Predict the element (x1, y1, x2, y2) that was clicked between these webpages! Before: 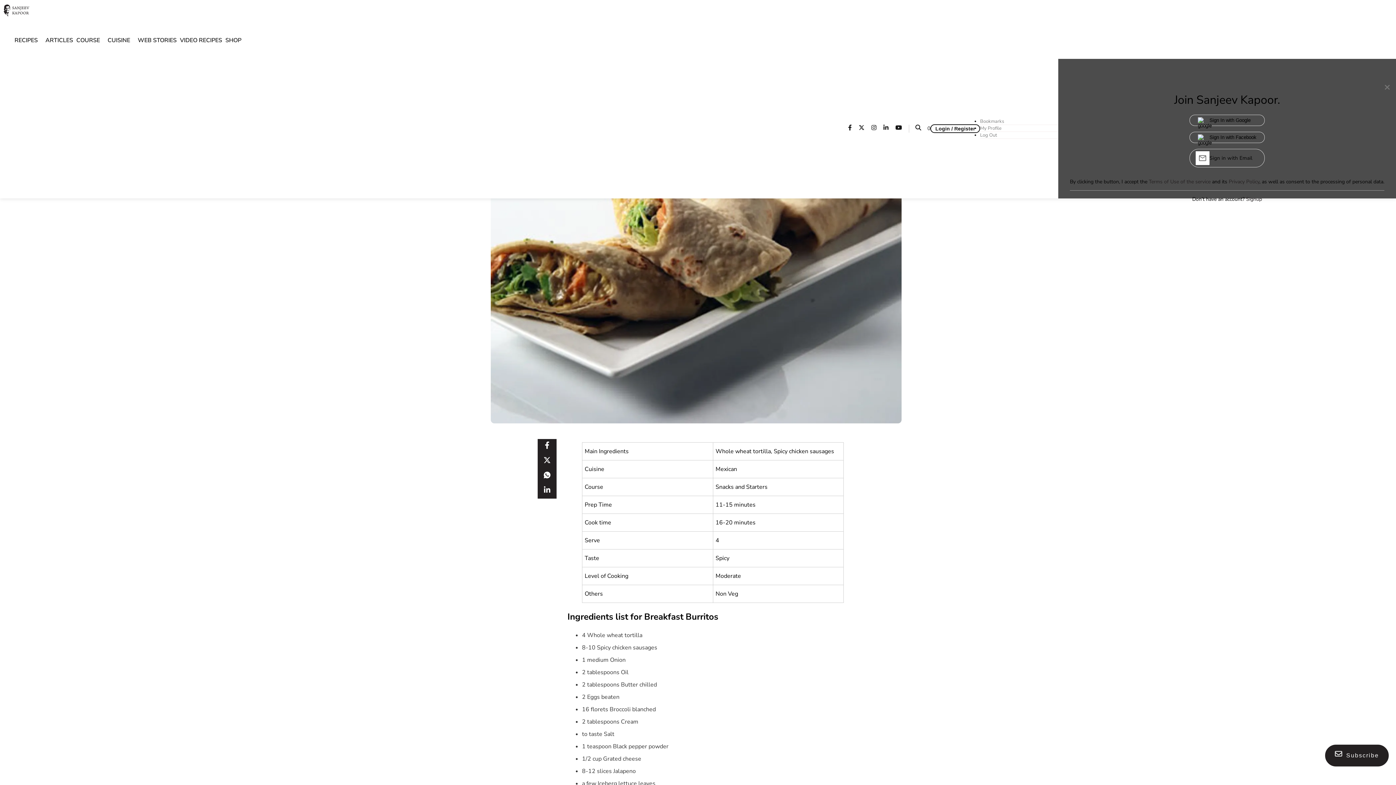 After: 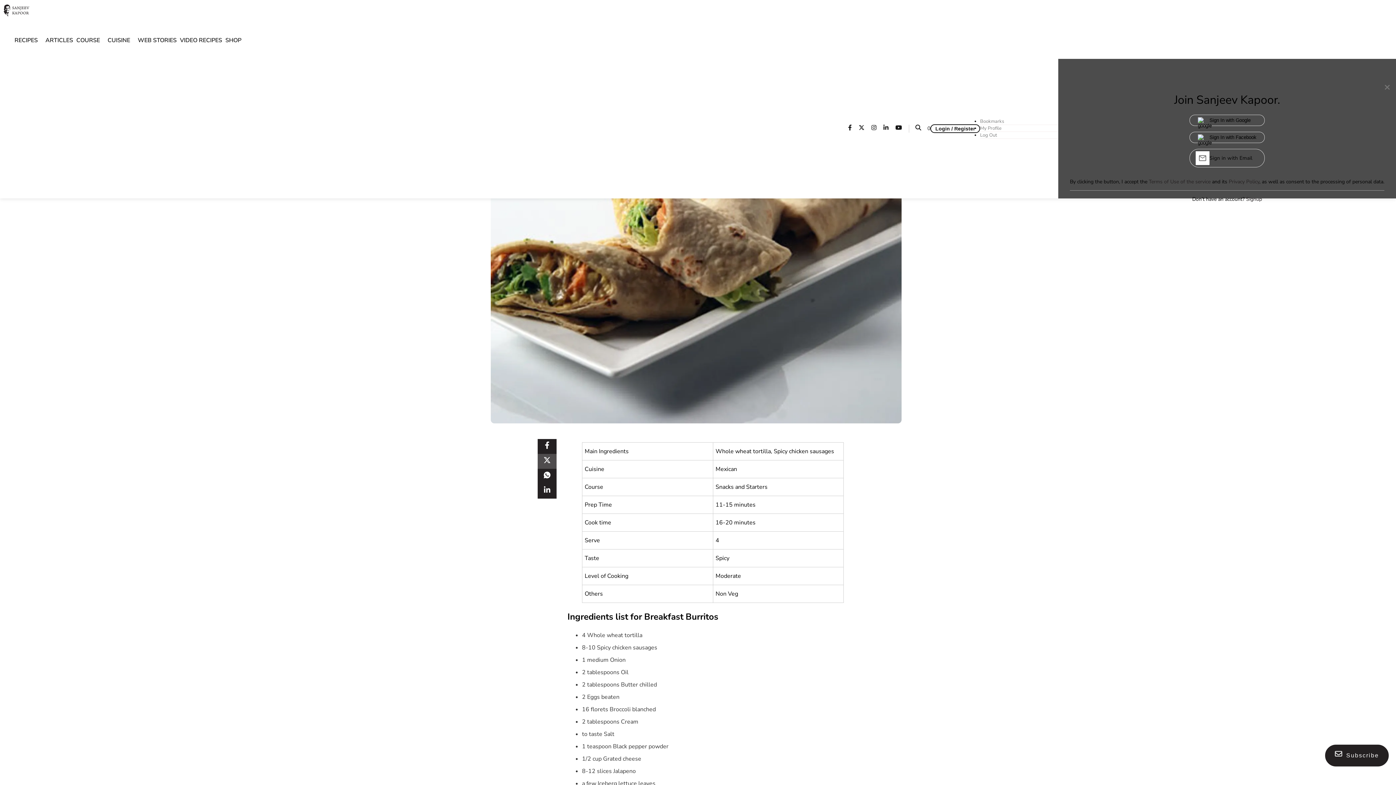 Action: label: twitter bbox: (537, 454, 556, 469)